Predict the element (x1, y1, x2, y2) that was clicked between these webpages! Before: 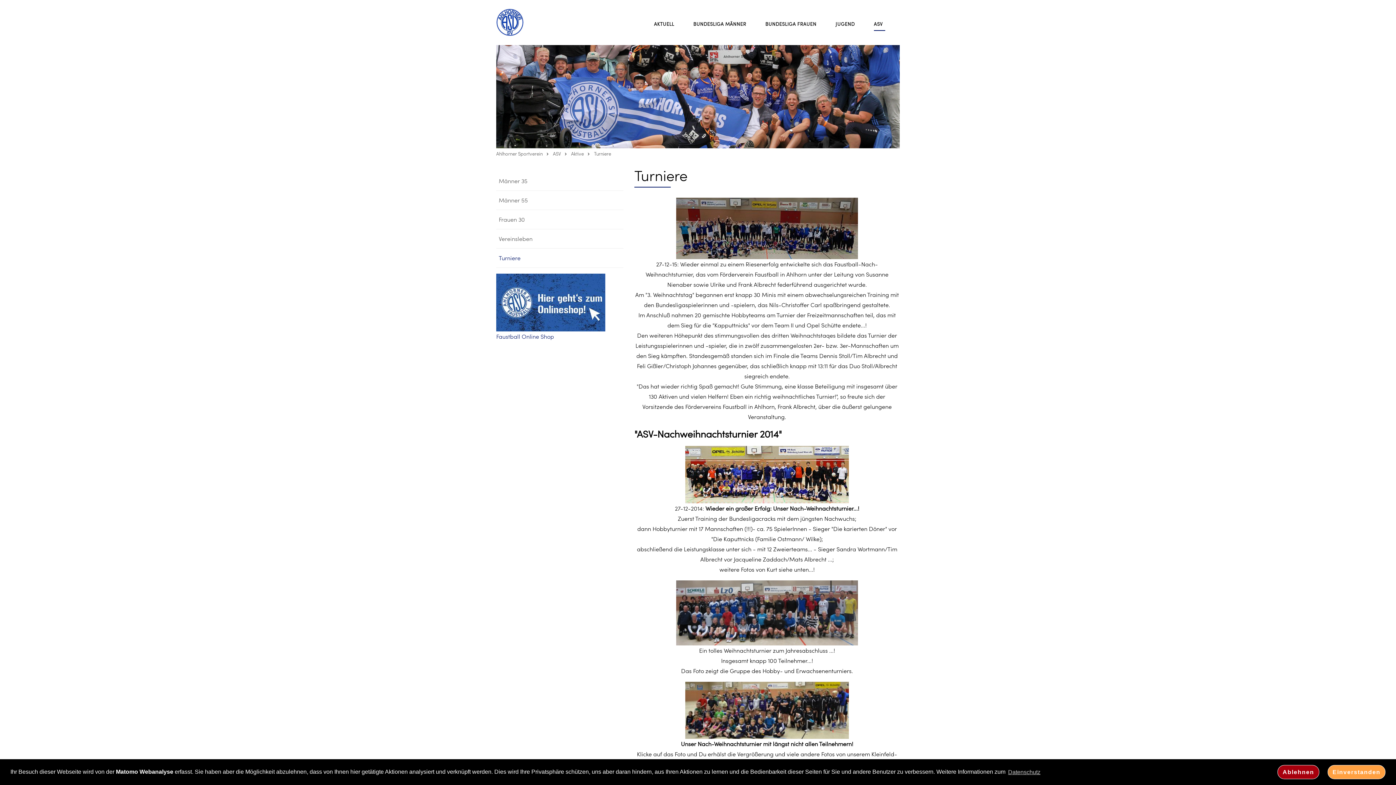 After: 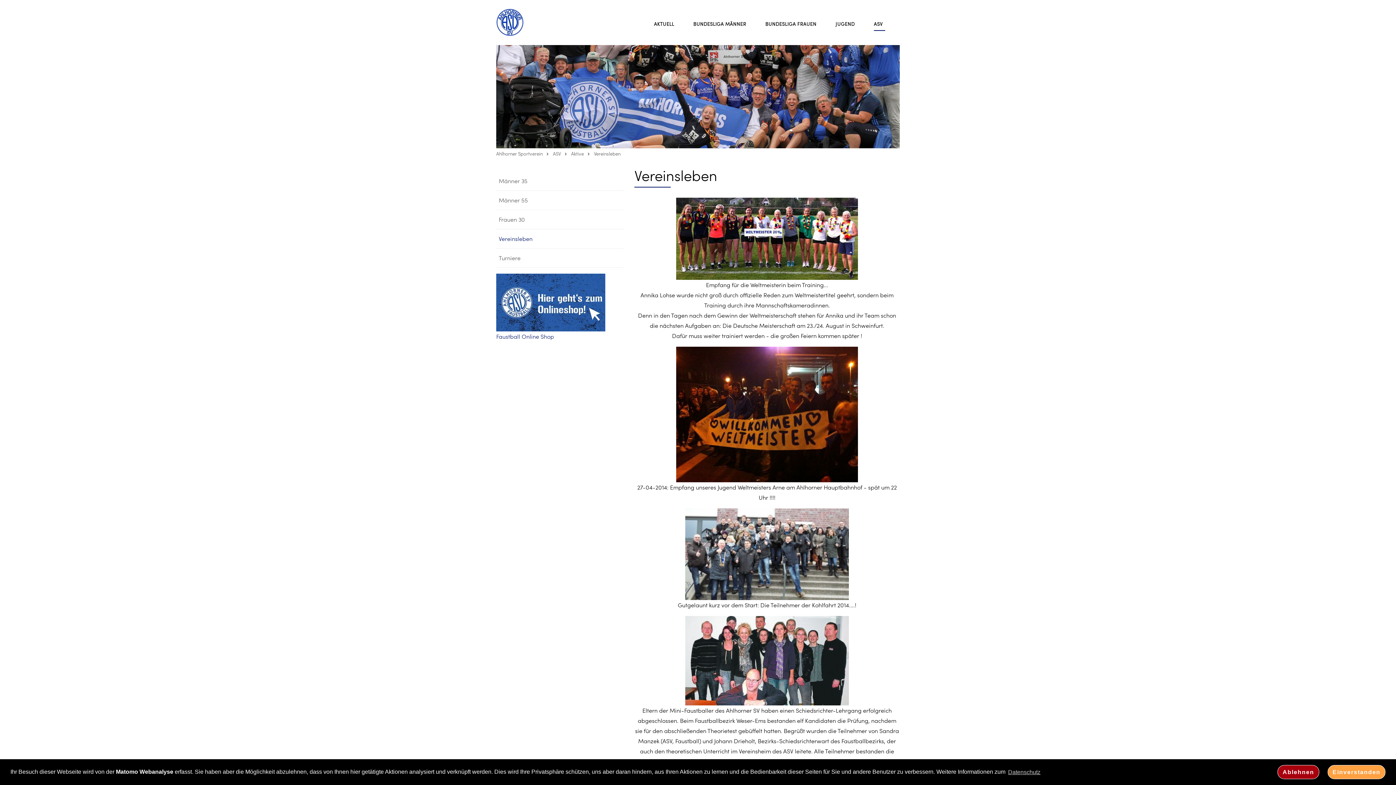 Action: bbox: (498, 234, 532, 242) label: Vereinsleben